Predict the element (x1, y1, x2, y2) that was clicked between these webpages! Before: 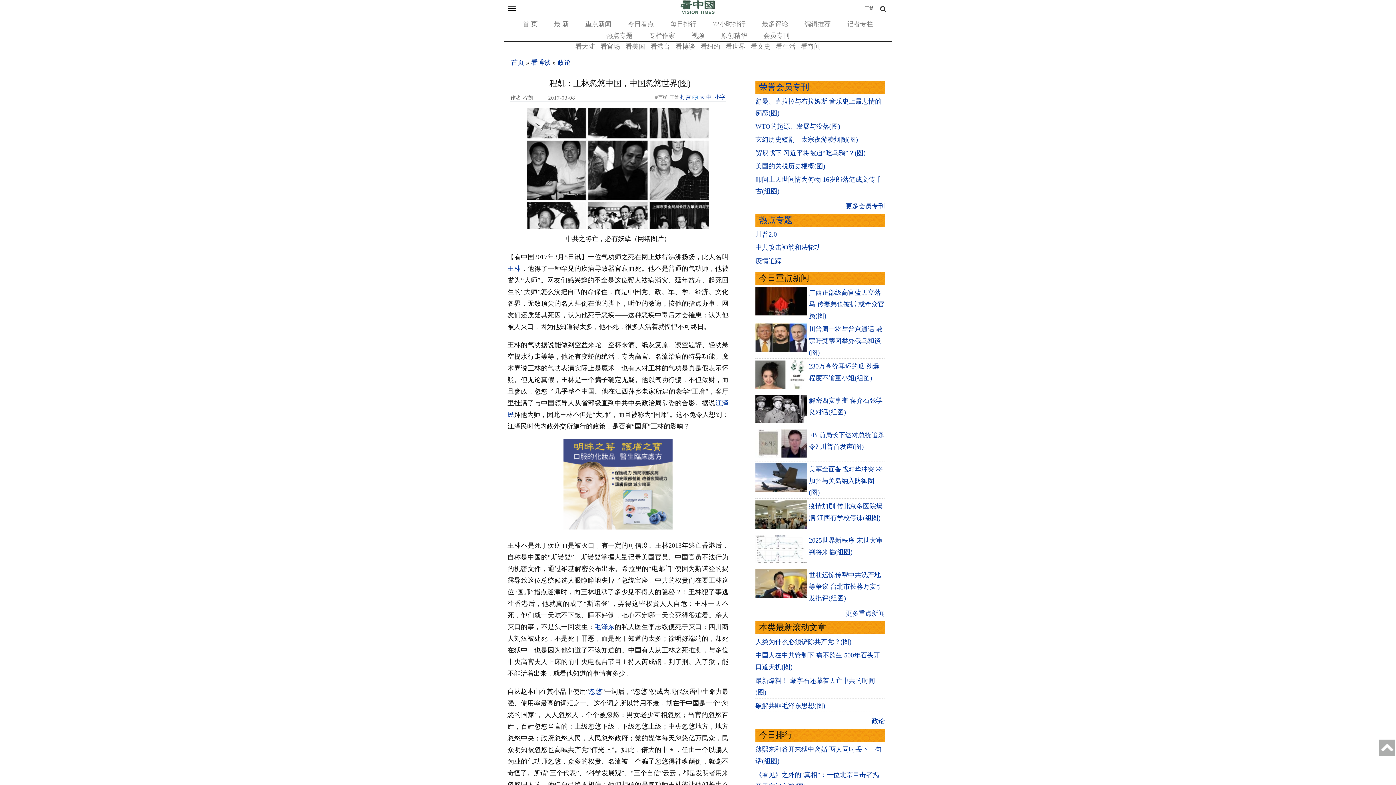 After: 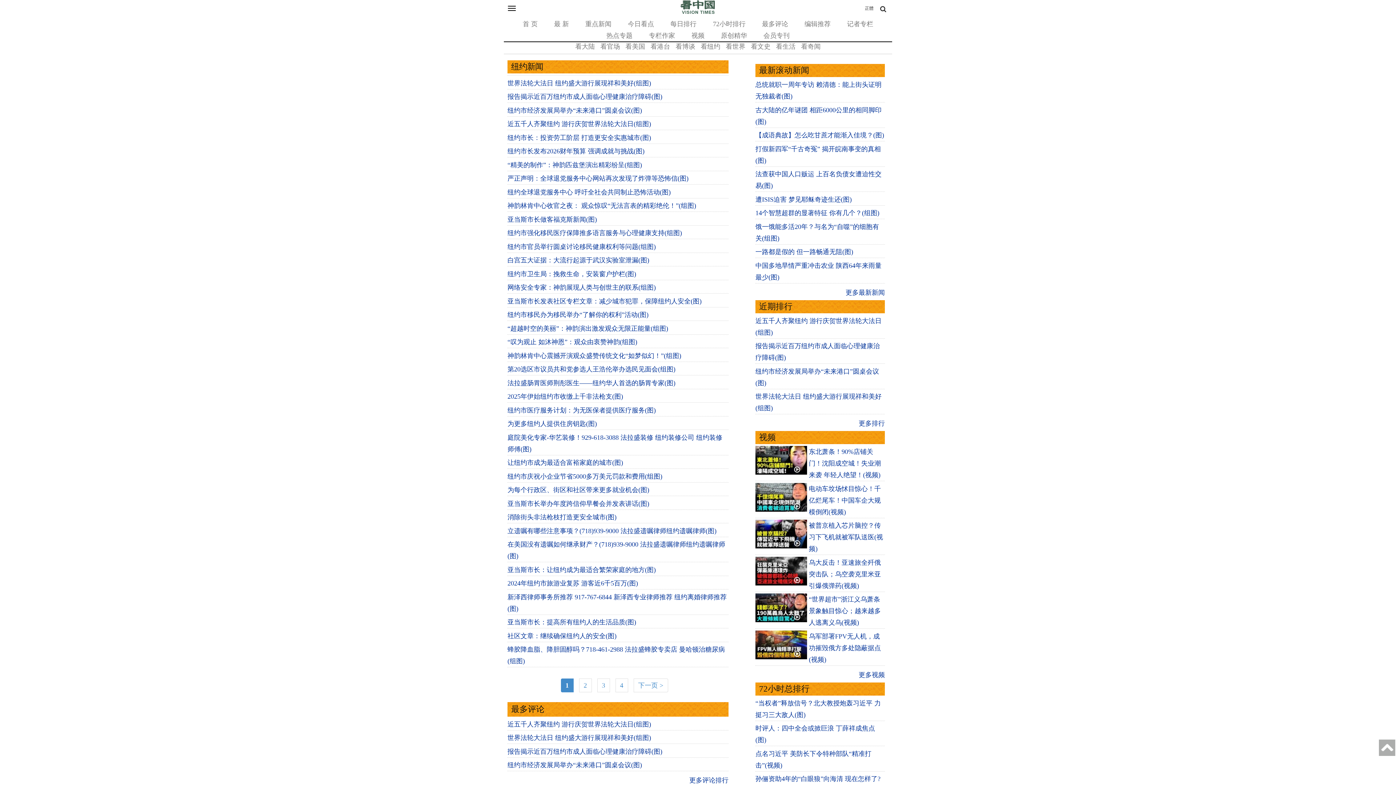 Action: label: 看纽约 bbox: (699, 42, 722, 50)